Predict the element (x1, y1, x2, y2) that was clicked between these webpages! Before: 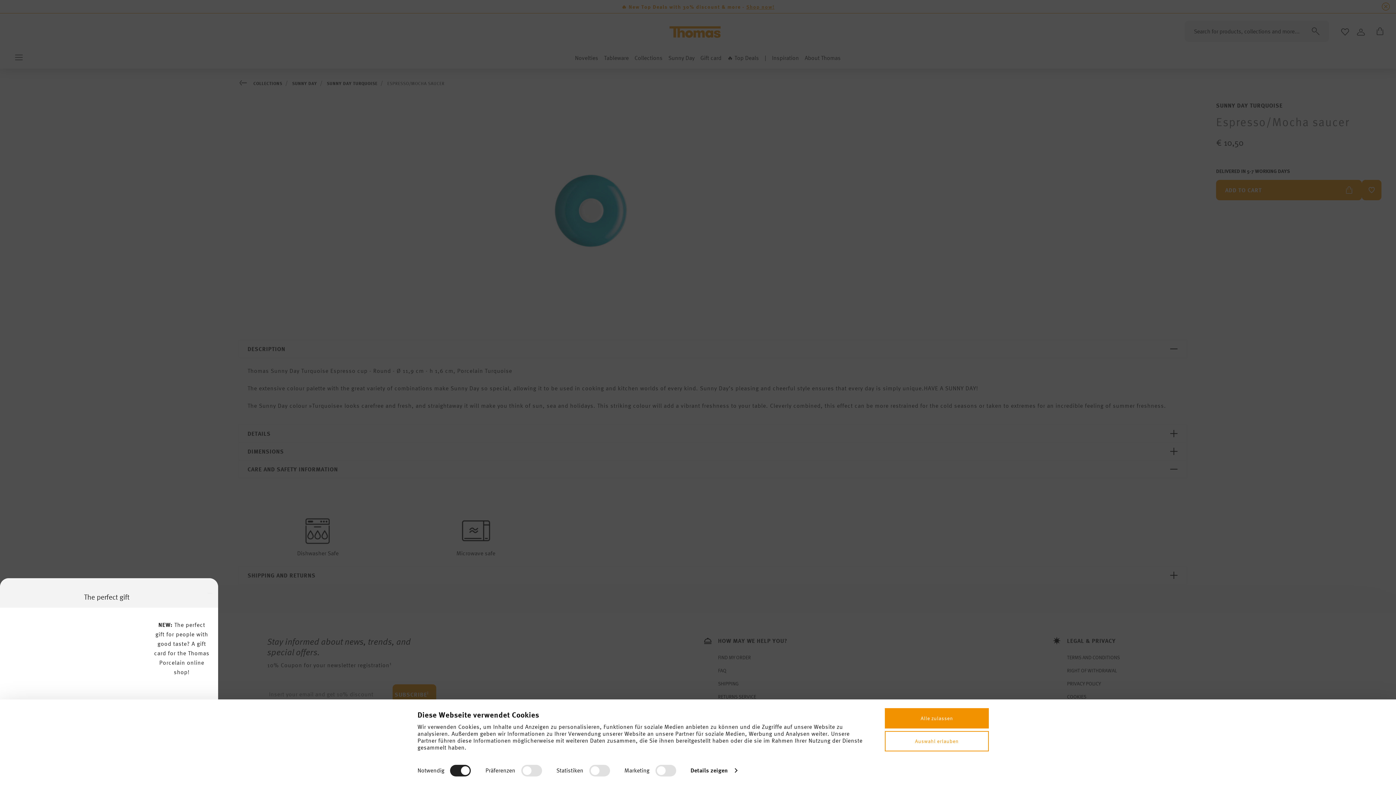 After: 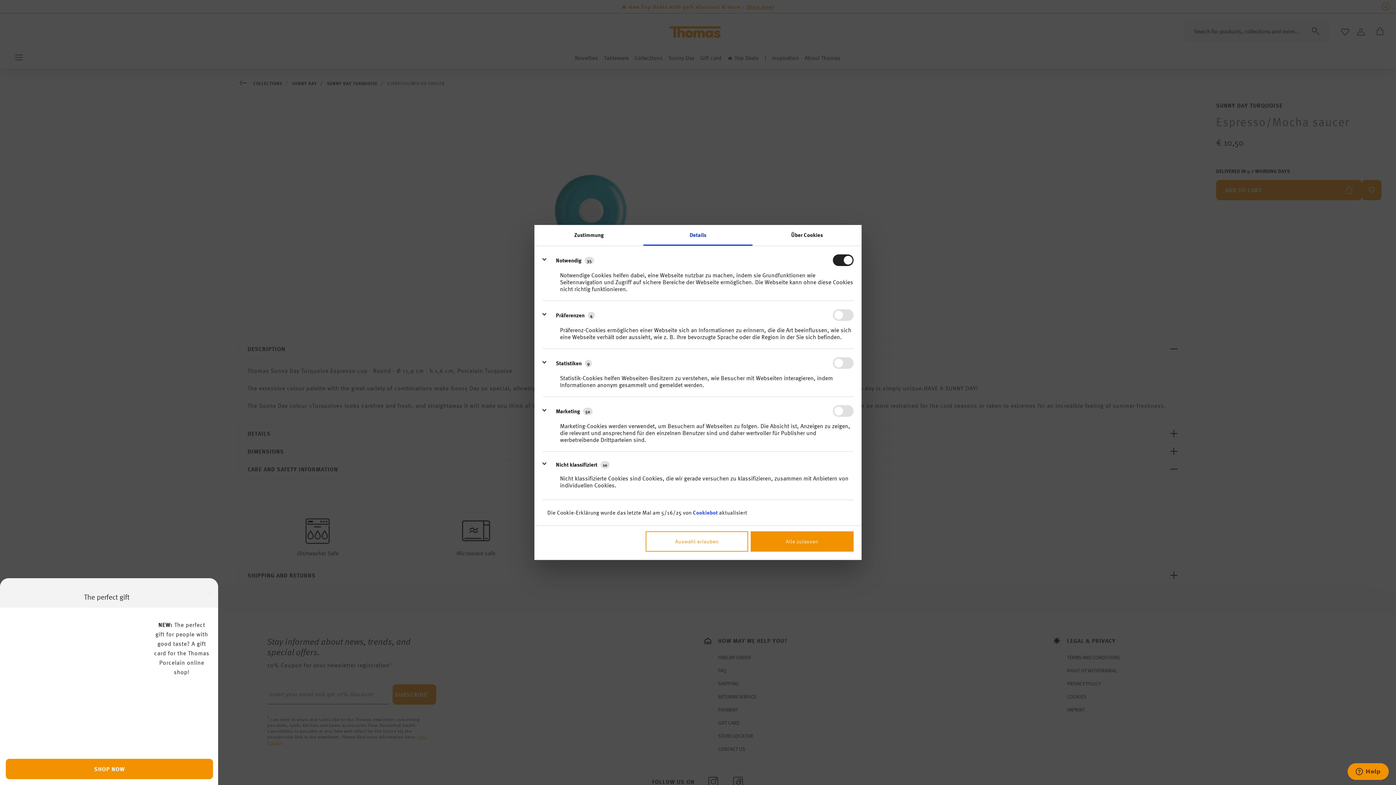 Action: label: Details zeigen bbox: (690, 765, 737, 776)